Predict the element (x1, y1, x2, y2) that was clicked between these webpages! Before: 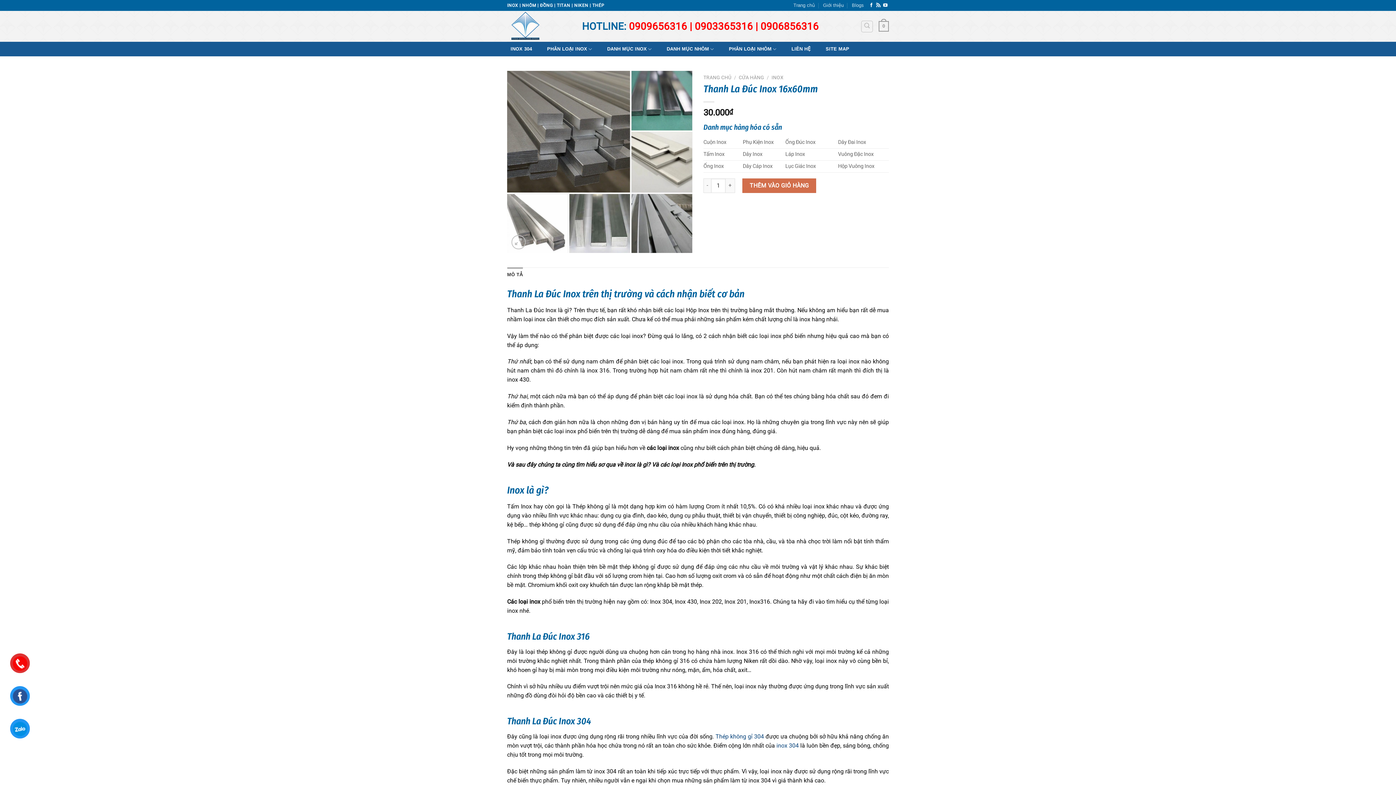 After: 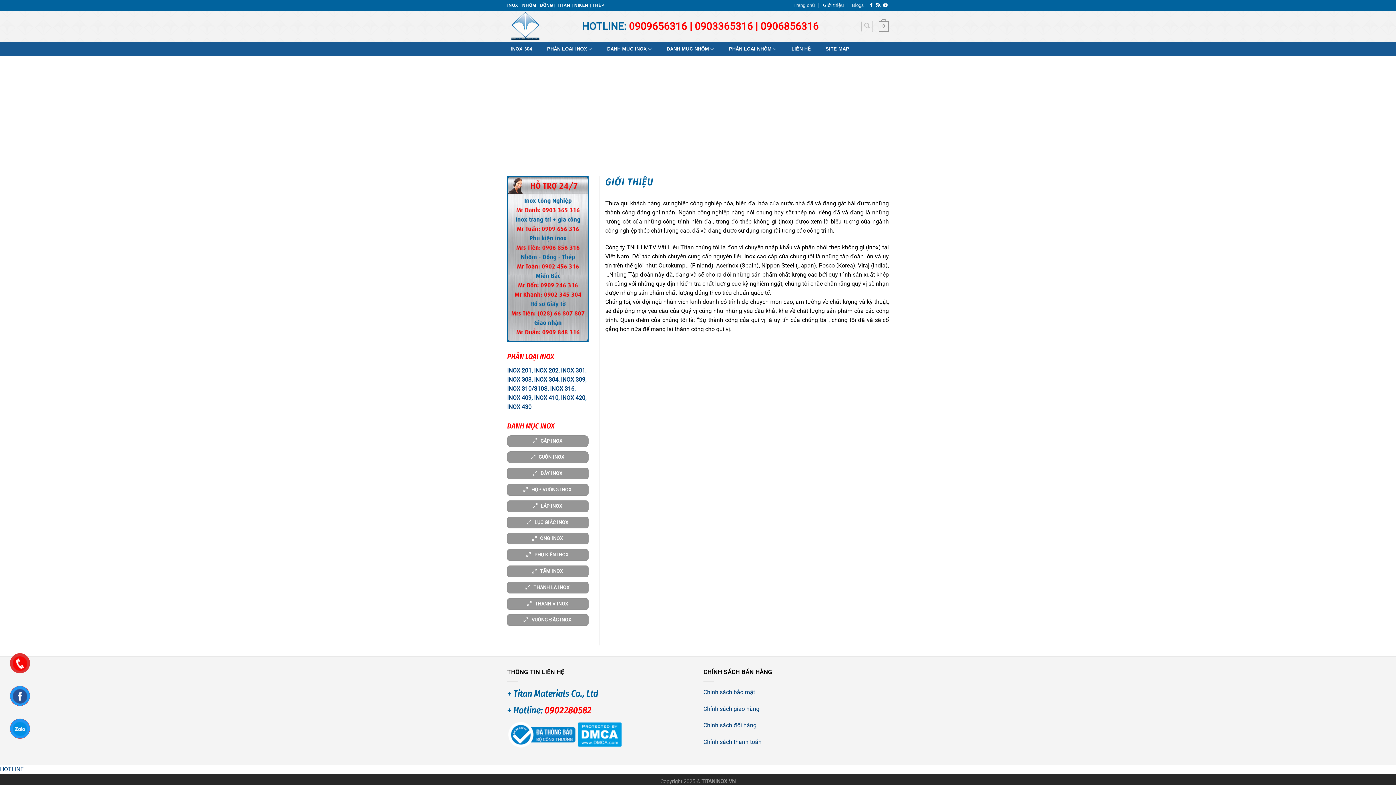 Action: bbox: (823, 0, 843, 10) label: Giới thiệu